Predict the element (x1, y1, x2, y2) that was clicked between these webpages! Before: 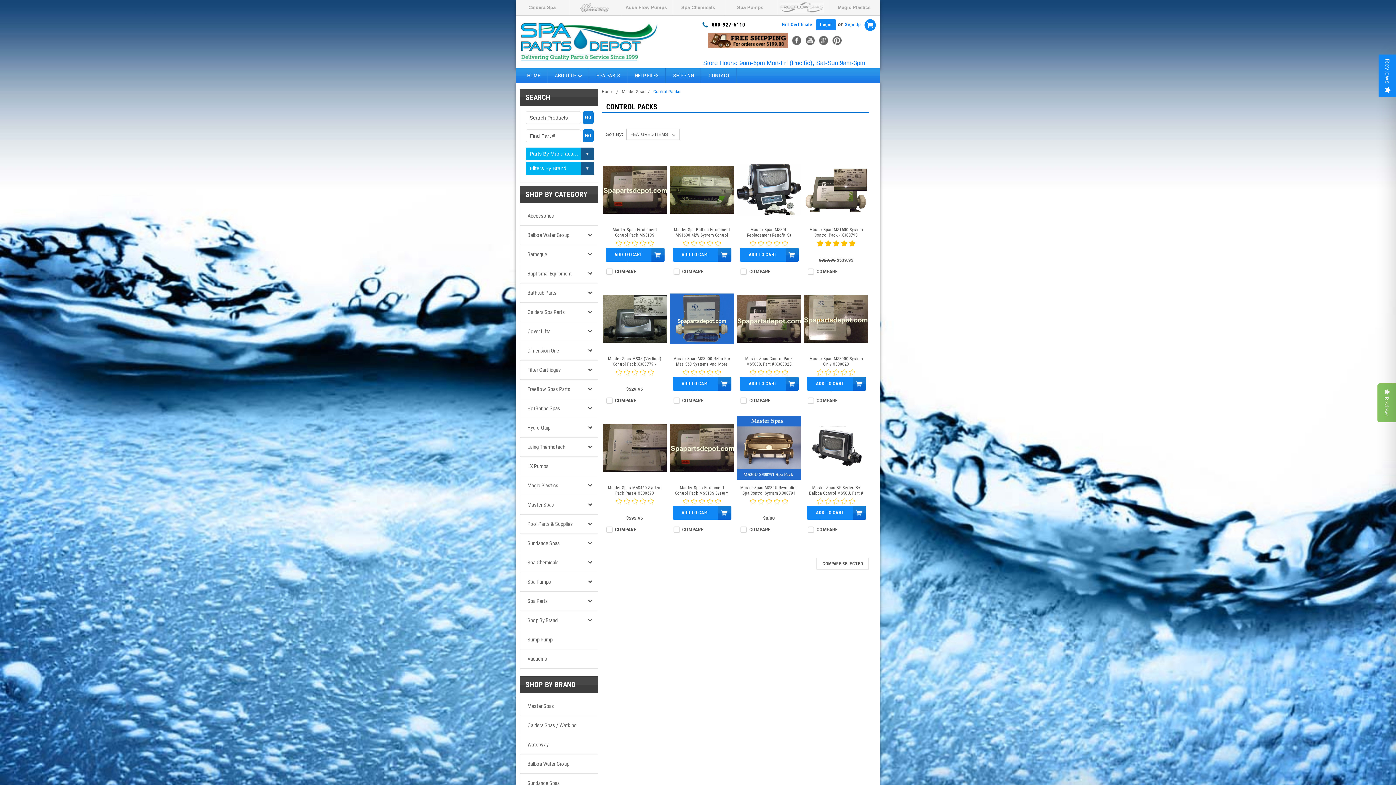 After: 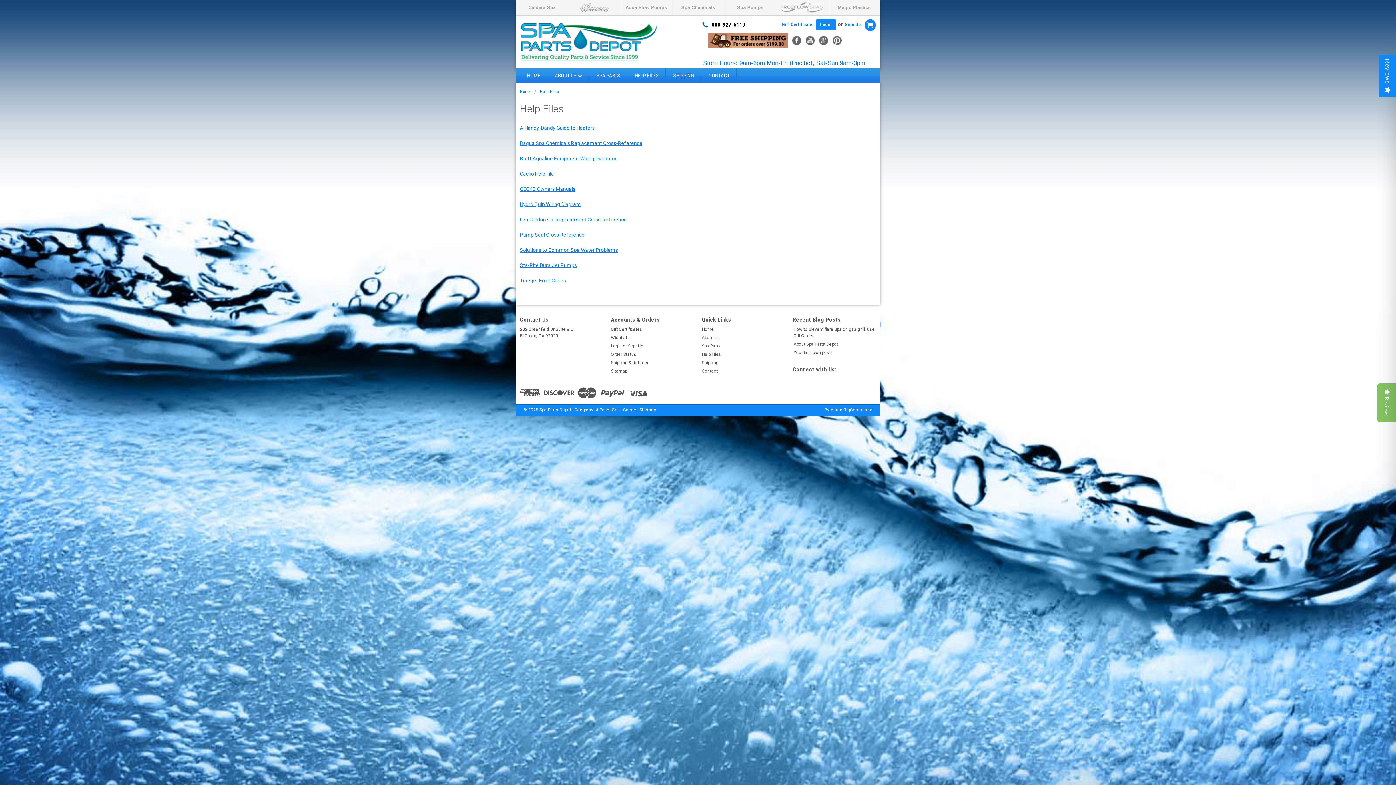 Action: label: HELP FILES bbox: (627, 68, 666, 82)